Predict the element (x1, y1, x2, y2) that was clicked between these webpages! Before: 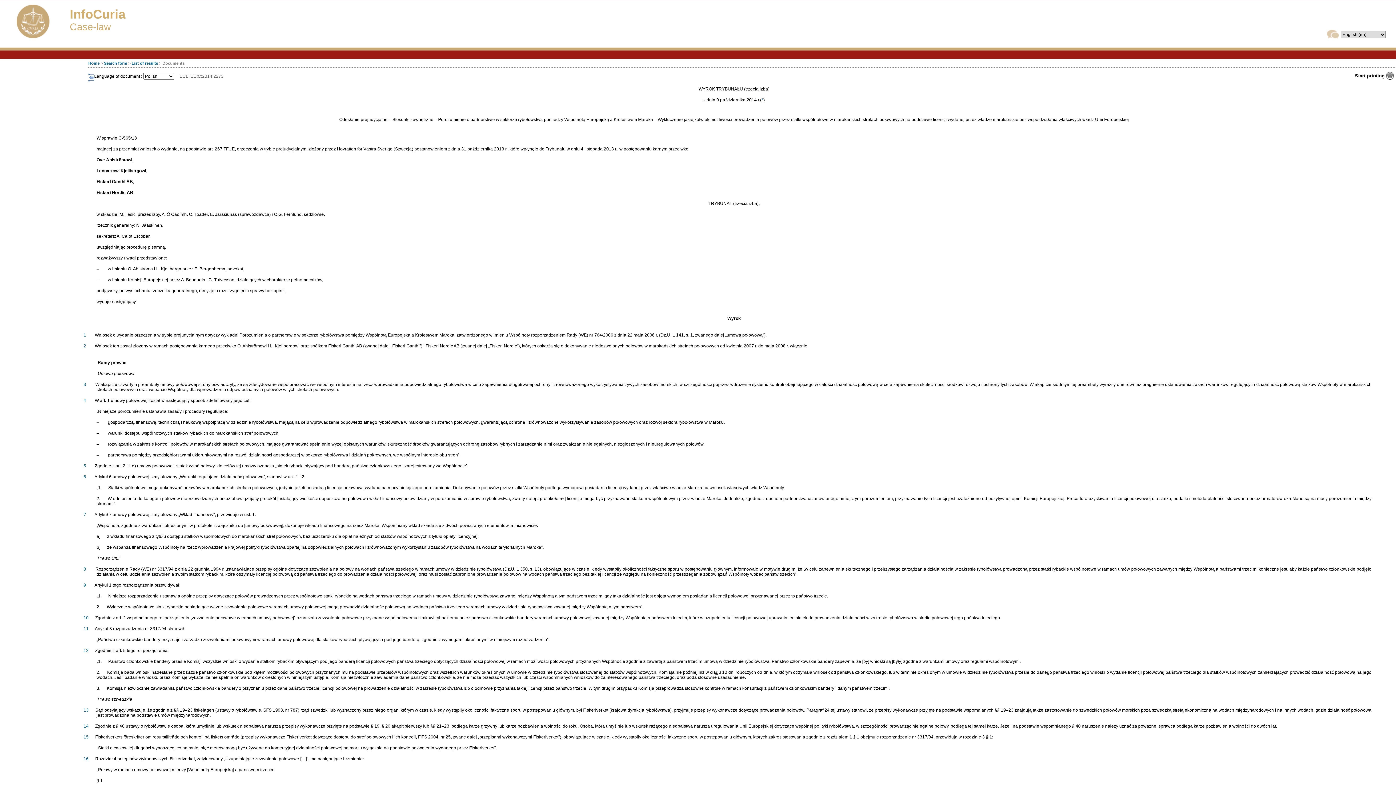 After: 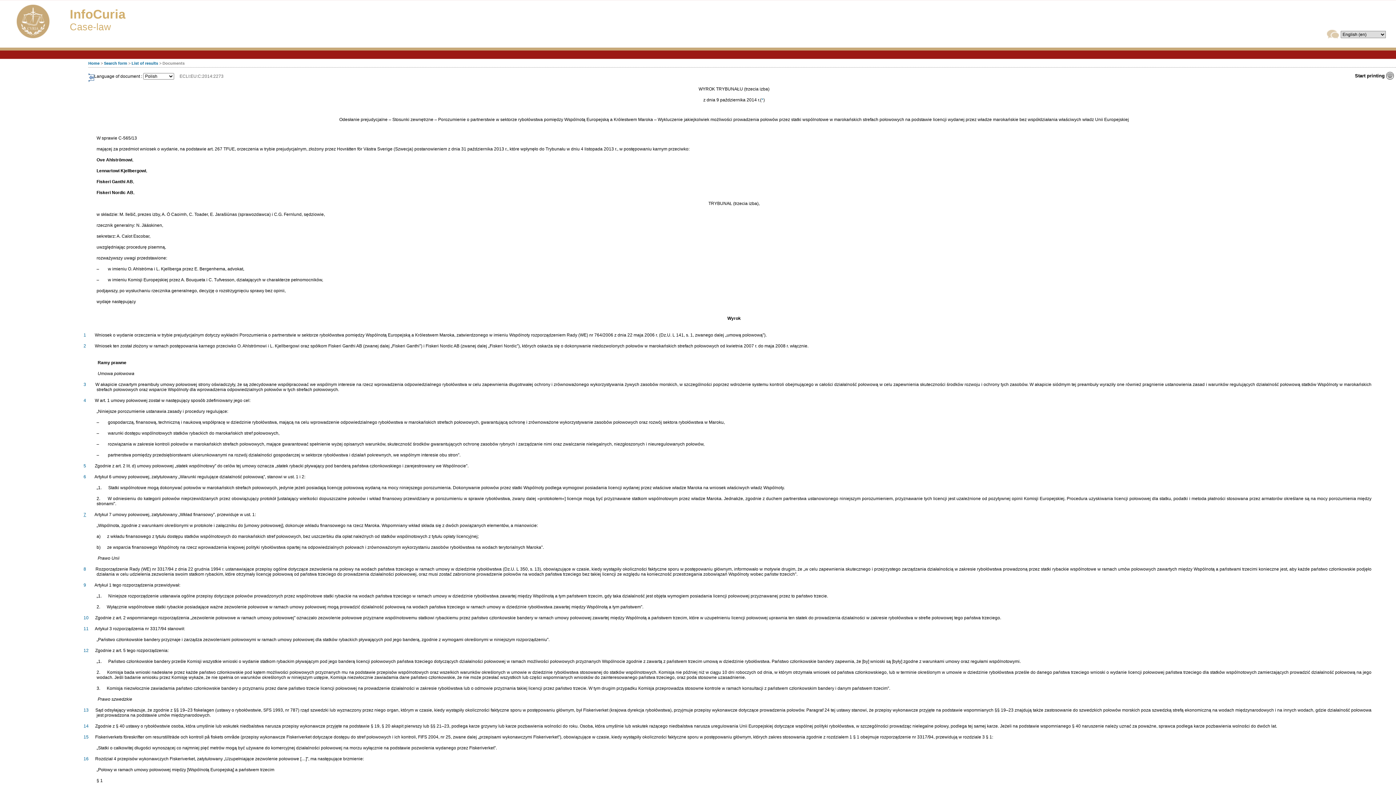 Action: label: 7 bbox: (83, 512, 86, 517)